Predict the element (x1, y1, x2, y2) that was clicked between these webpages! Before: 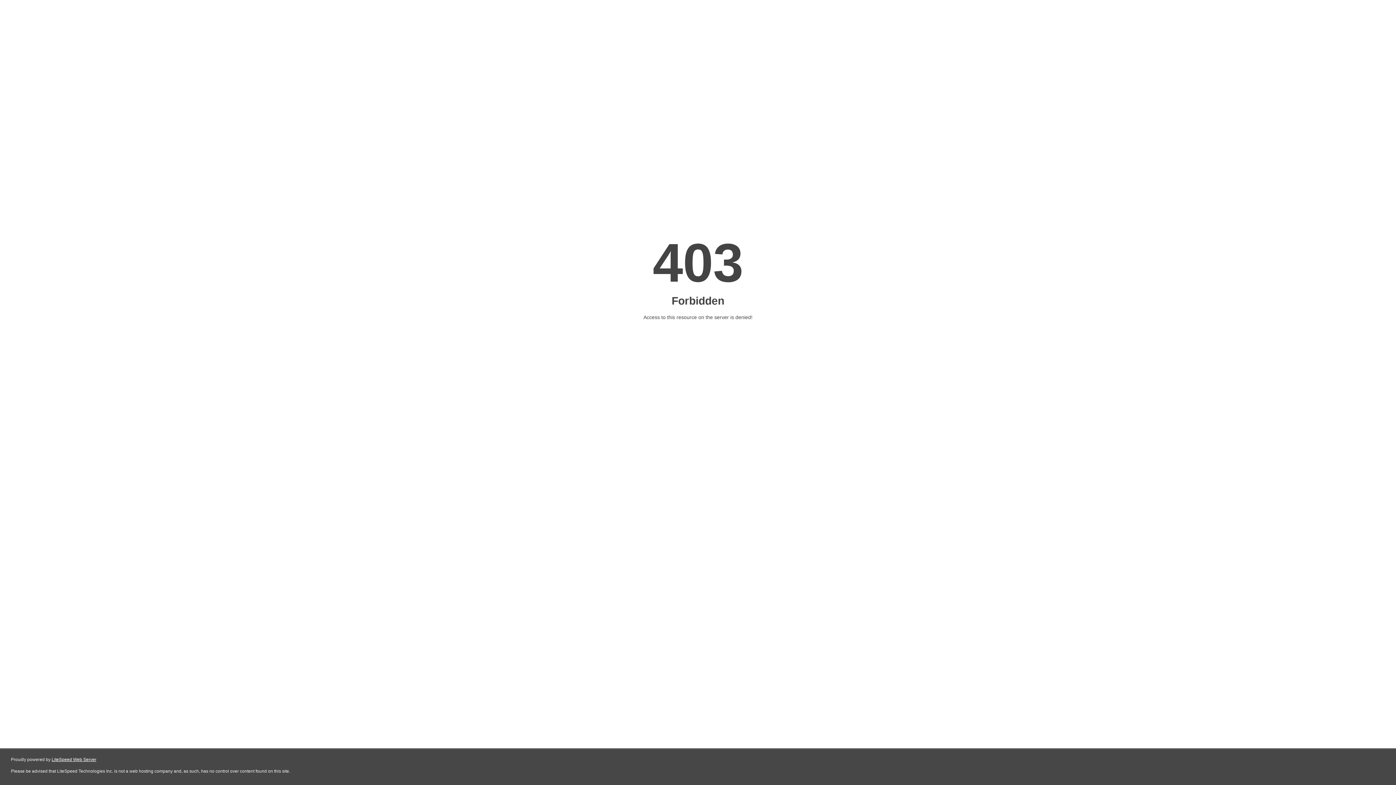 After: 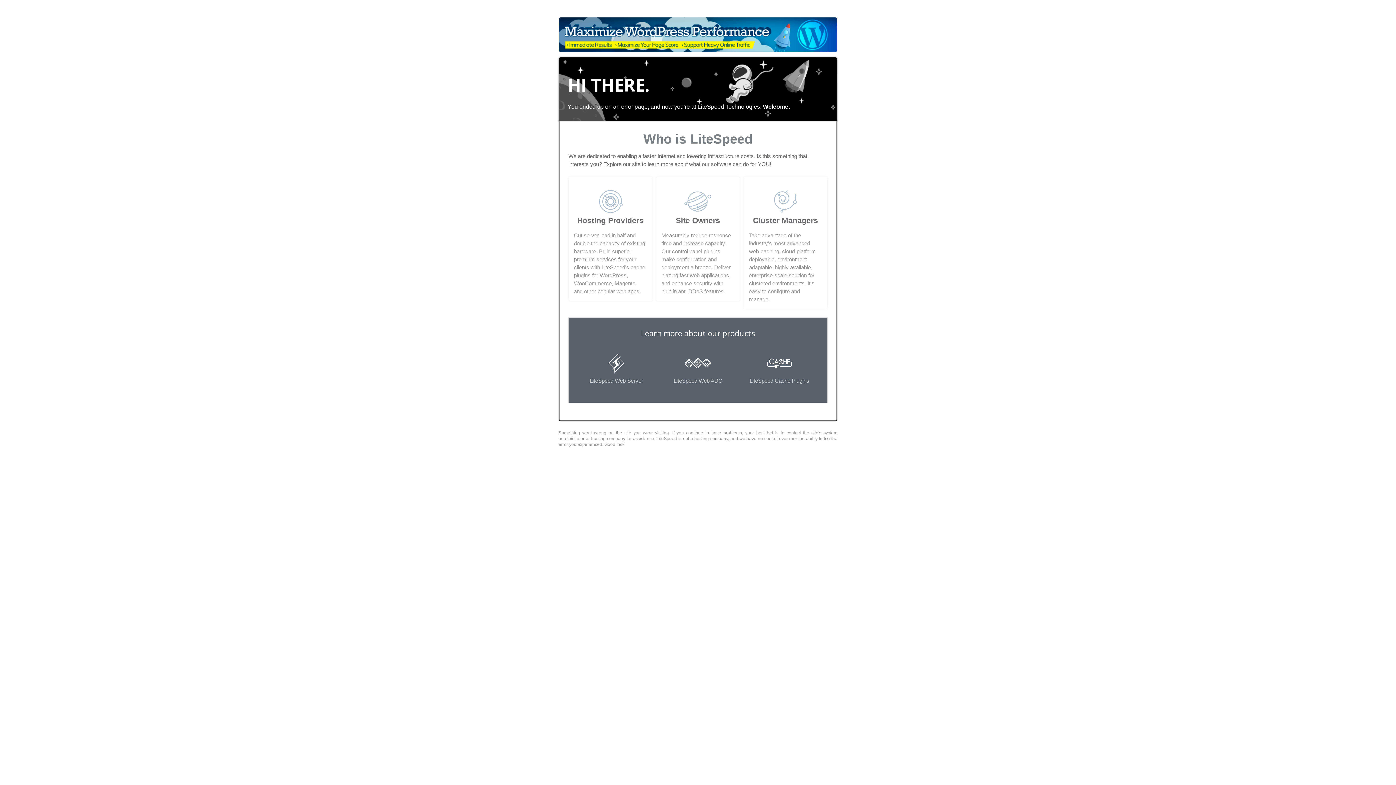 Action: label: LiteSpeed Web Server bbox: (51, 757, 96, 762)